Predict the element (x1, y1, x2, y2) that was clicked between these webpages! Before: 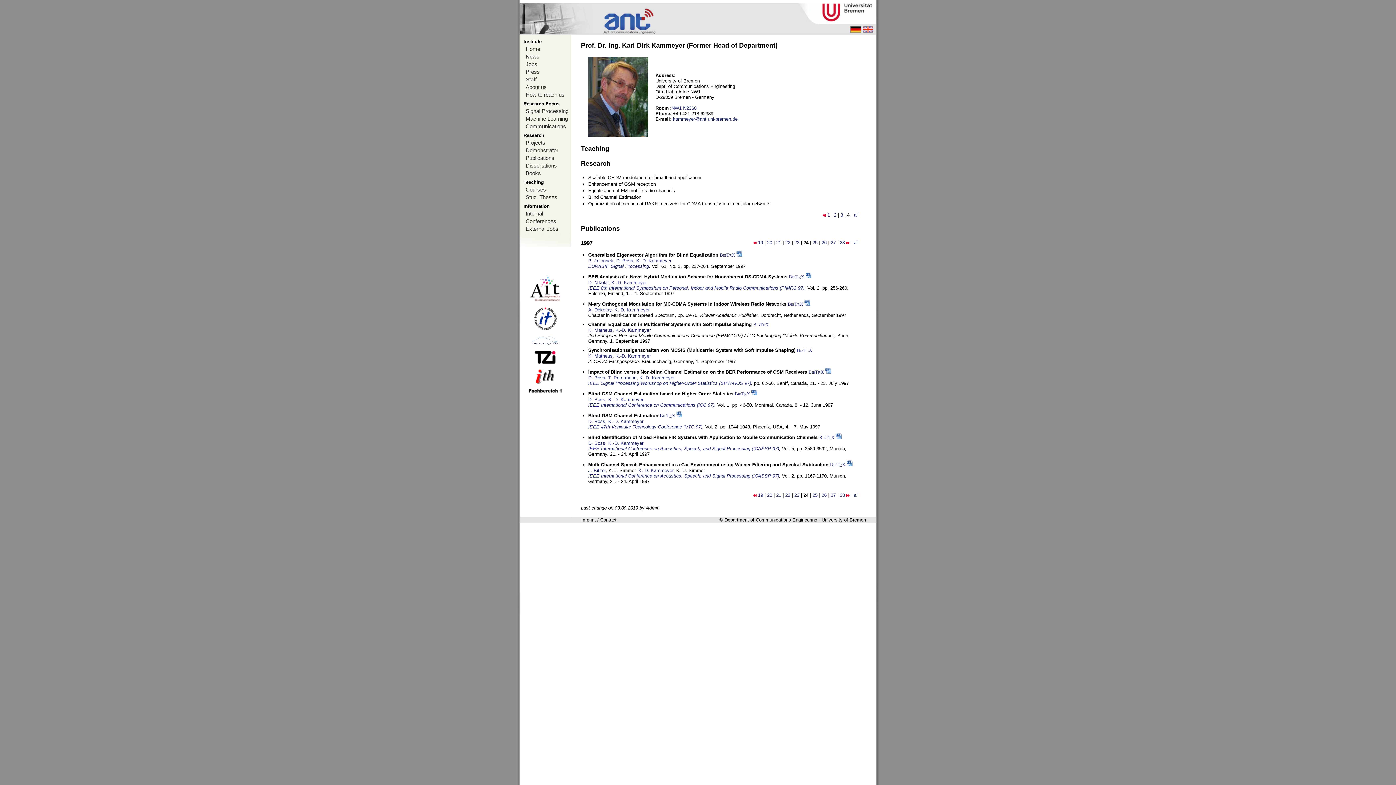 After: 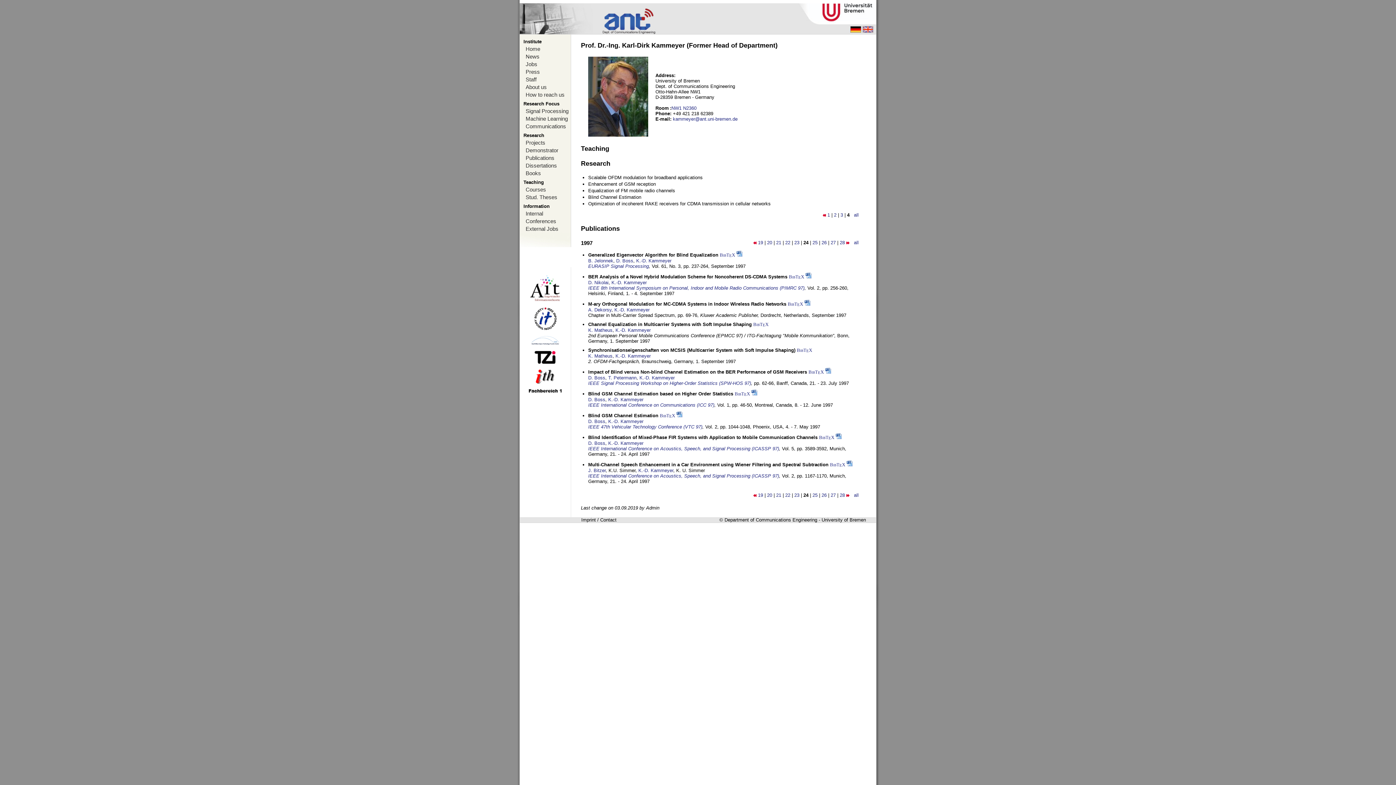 Action: bbox: (805, 274, 811, 279)